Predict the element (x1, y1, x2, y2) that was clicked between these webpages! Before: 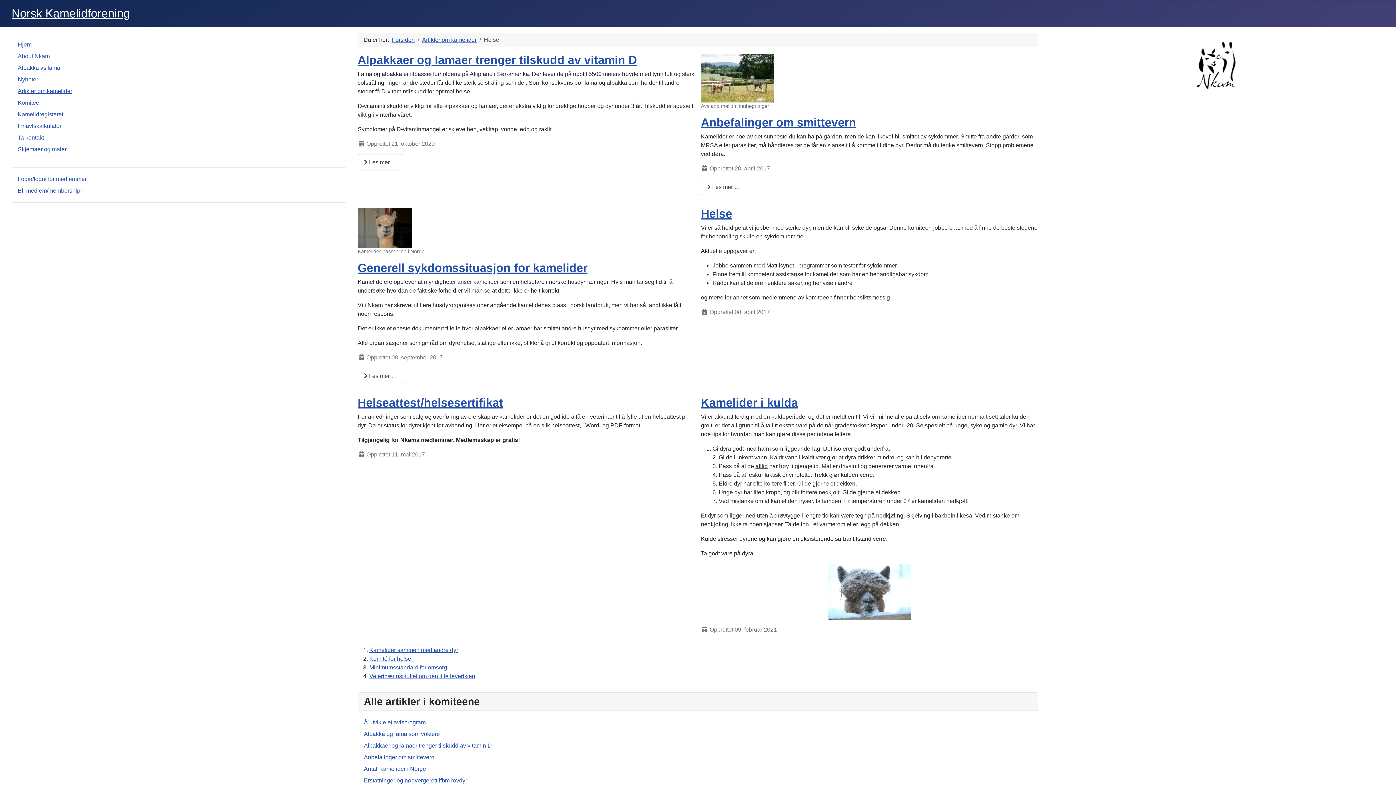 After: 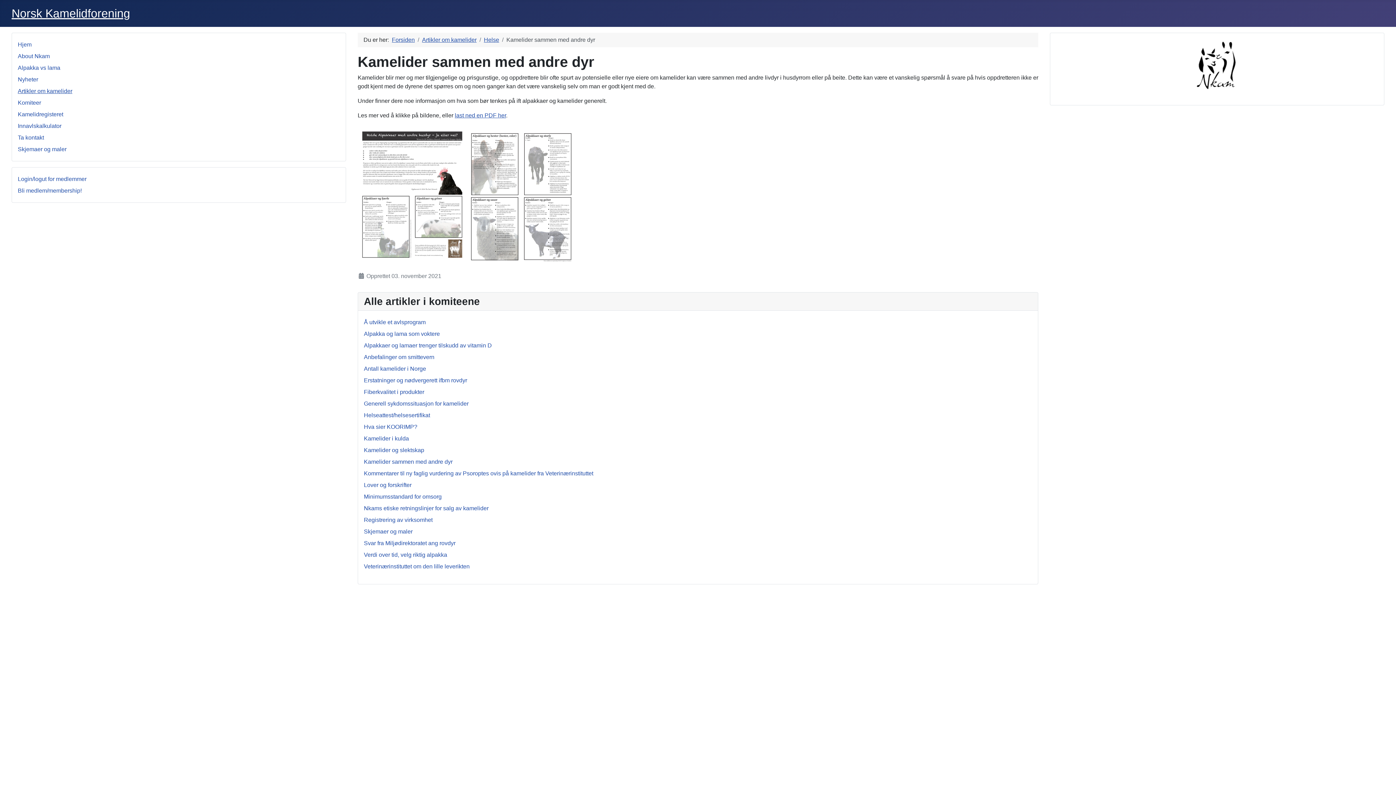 Action: bbox: (369, 647, 458, 653) label: Kamelider sammen med andre dyr